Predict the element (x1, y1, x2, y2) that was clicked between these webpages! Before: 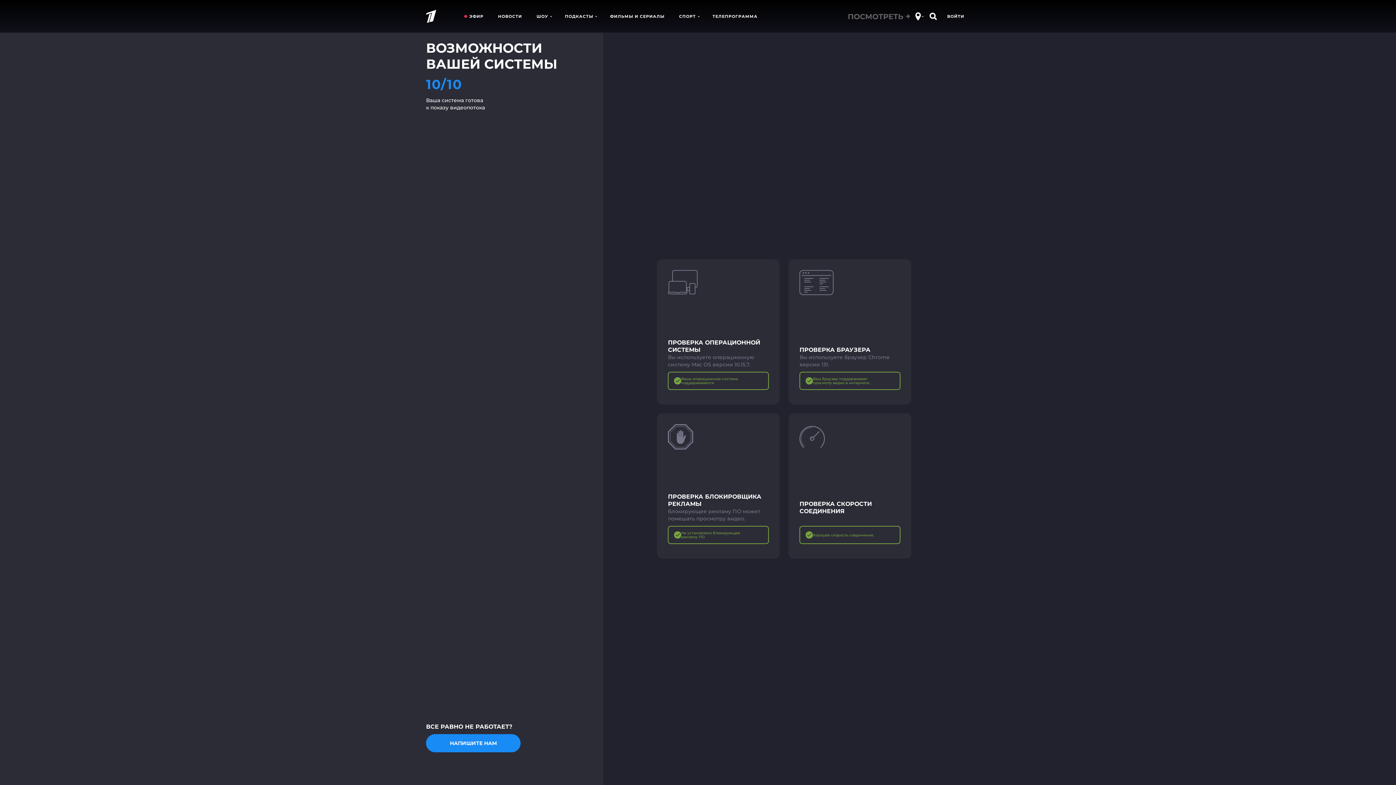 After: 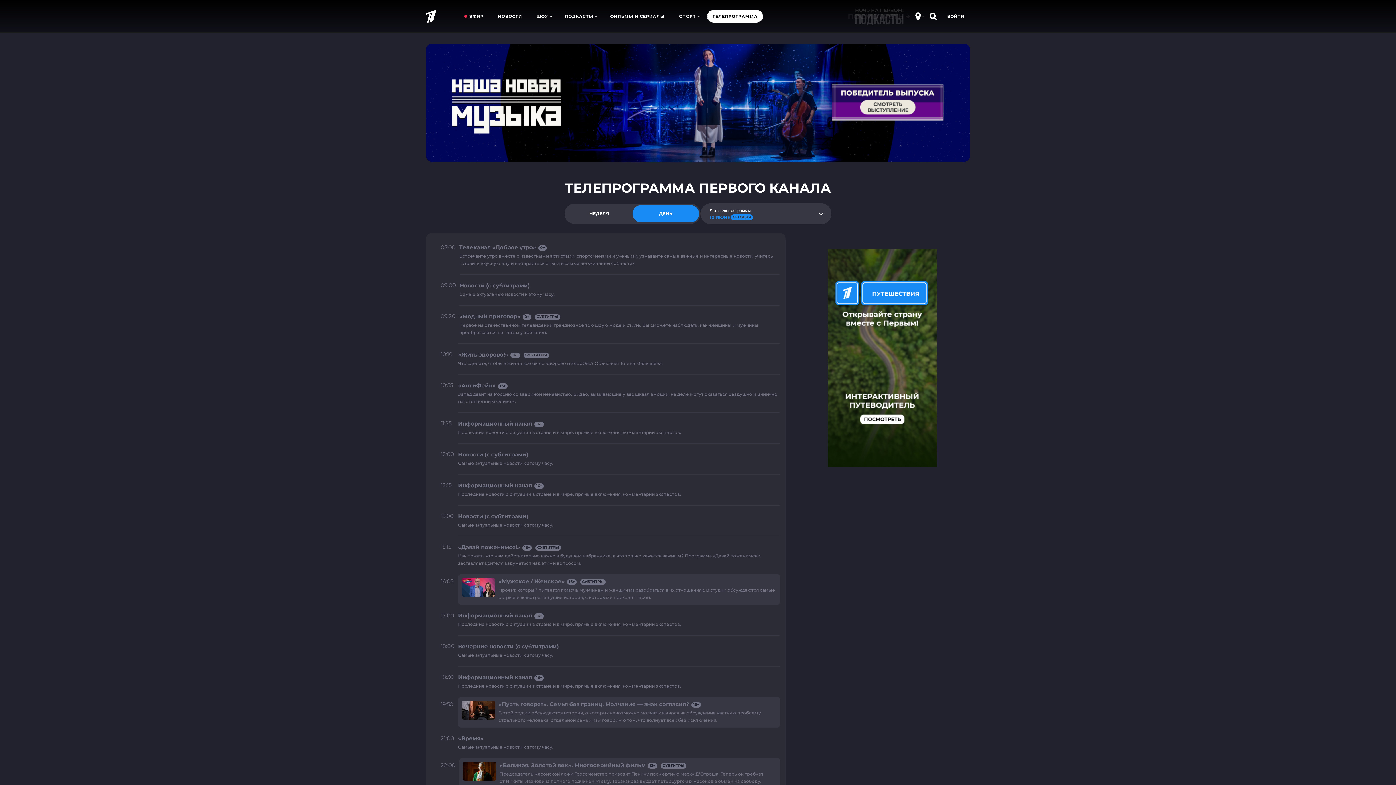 Action: label: ТЕЛЕПРОГРАММА bbox: (707, 10, 763, 22)